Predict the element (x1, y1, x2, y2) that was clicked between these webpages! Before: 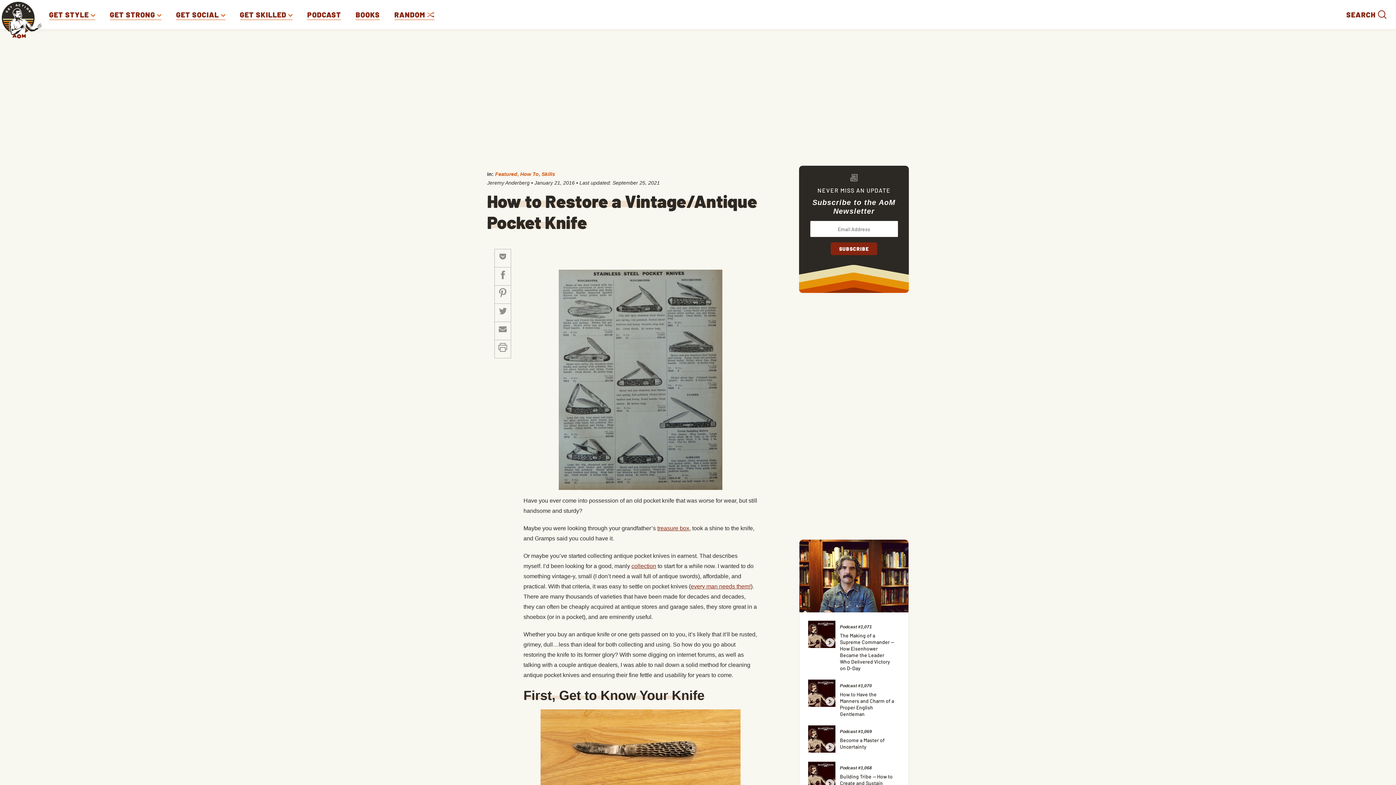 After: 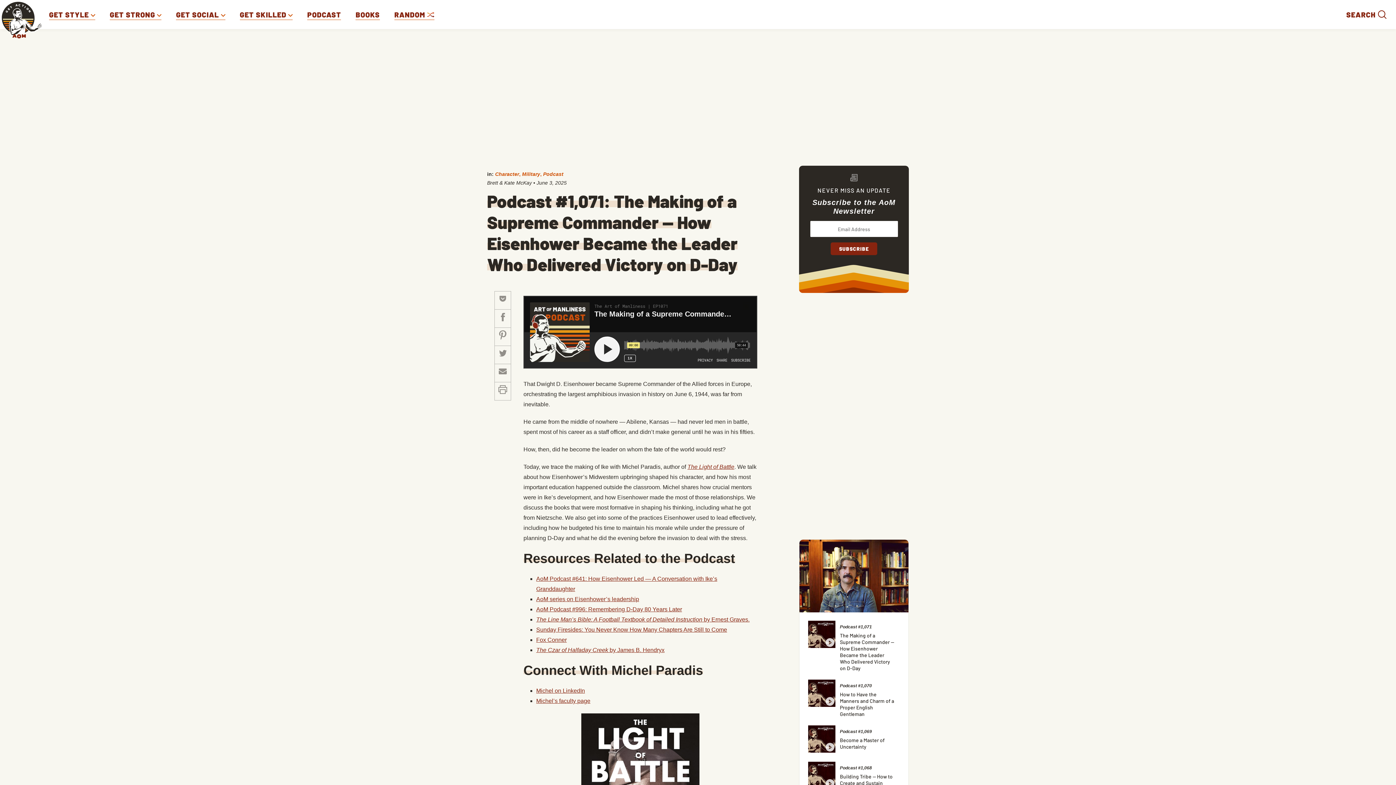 Action: bbox: (808, 642, 835, 649)